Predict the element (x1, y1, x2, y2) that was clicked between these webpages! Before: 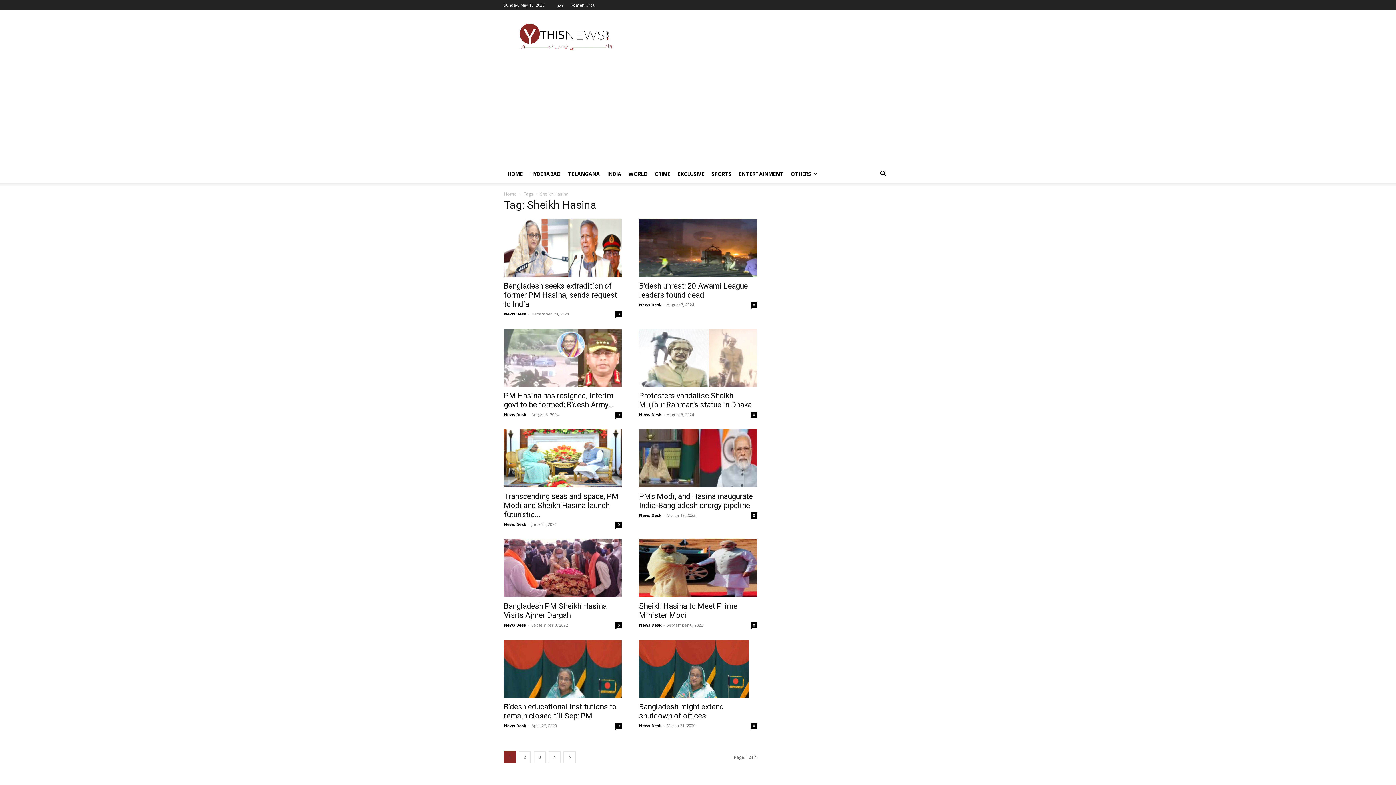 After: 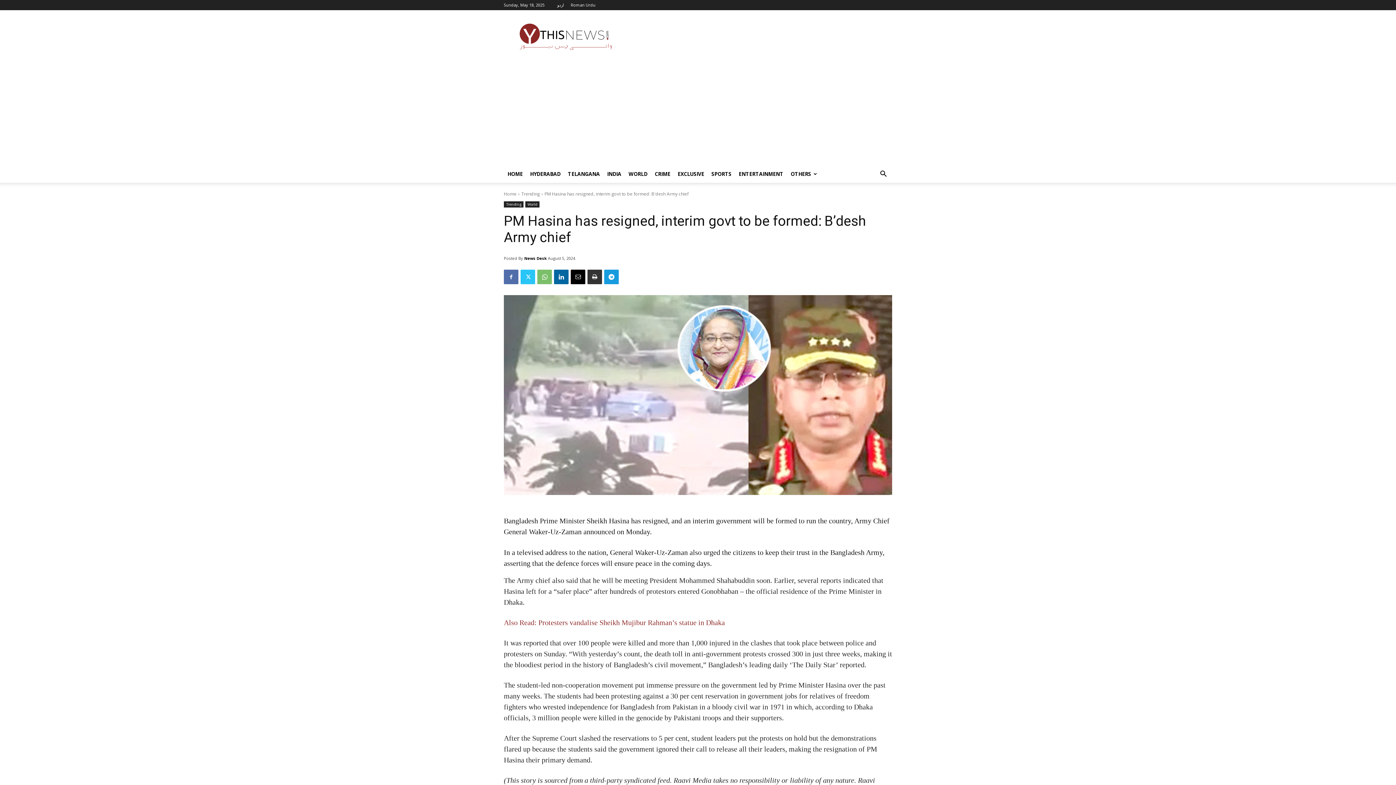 Action: bbox: (615, 412, 621, 418) label: 0